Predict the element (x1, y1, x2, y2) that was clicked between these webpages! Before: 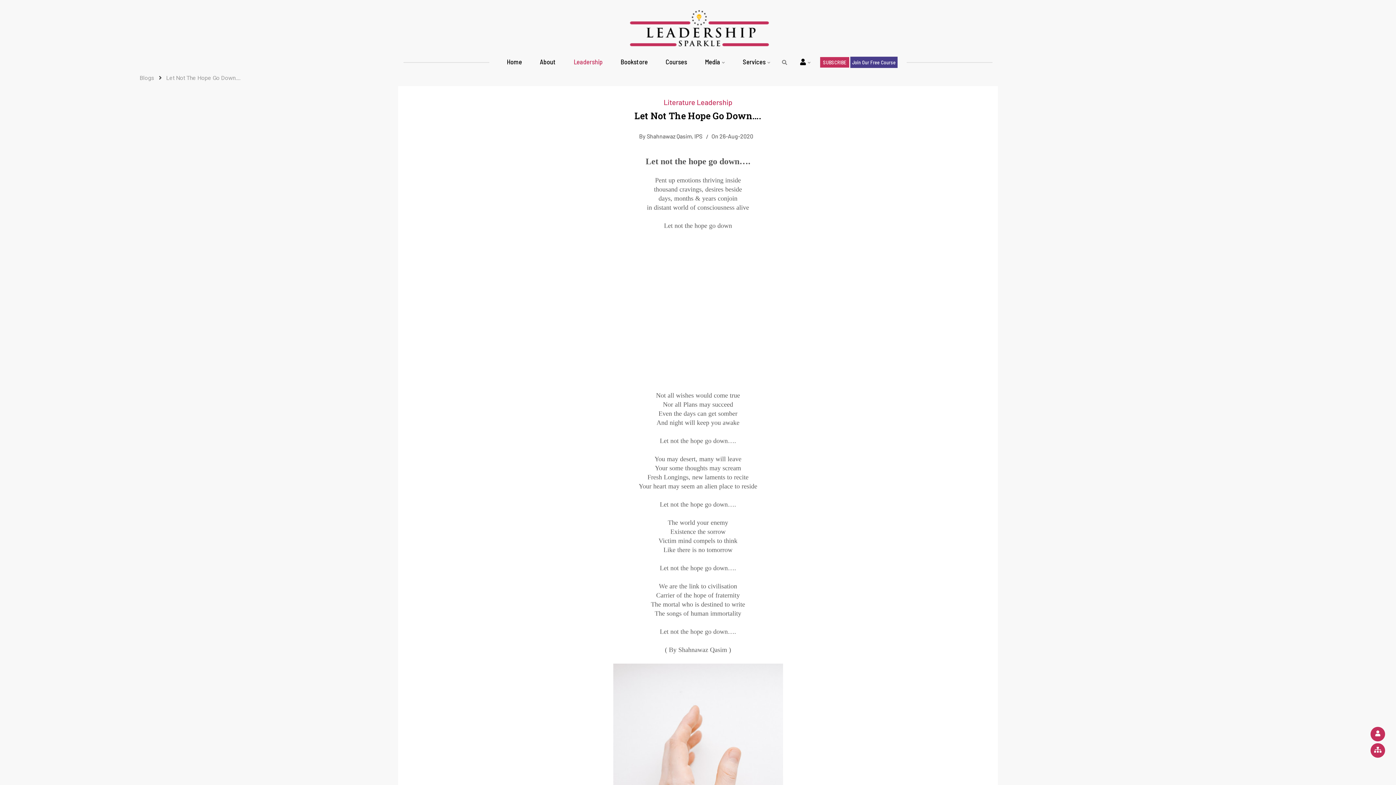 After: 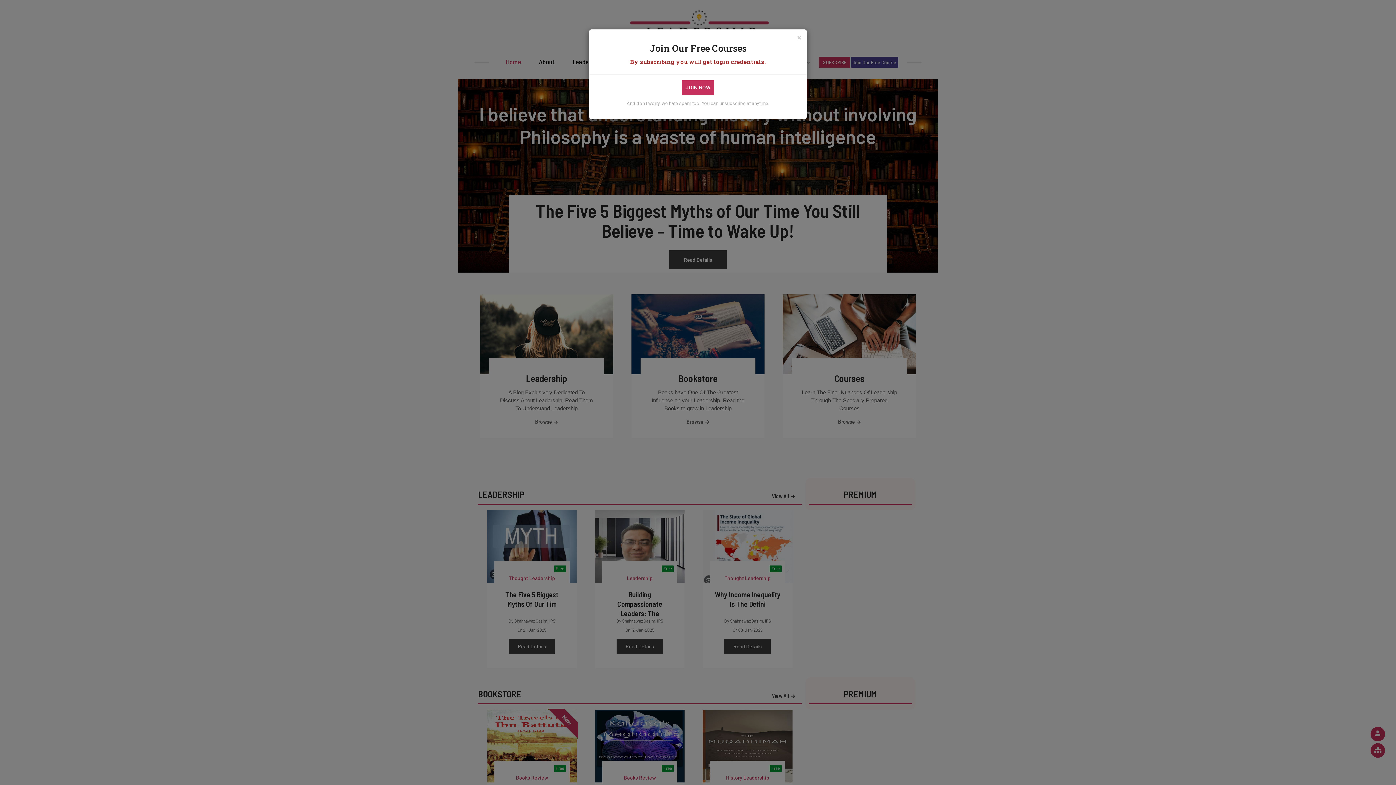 Action: bbox: (498, 52, 530, 71) label: Home